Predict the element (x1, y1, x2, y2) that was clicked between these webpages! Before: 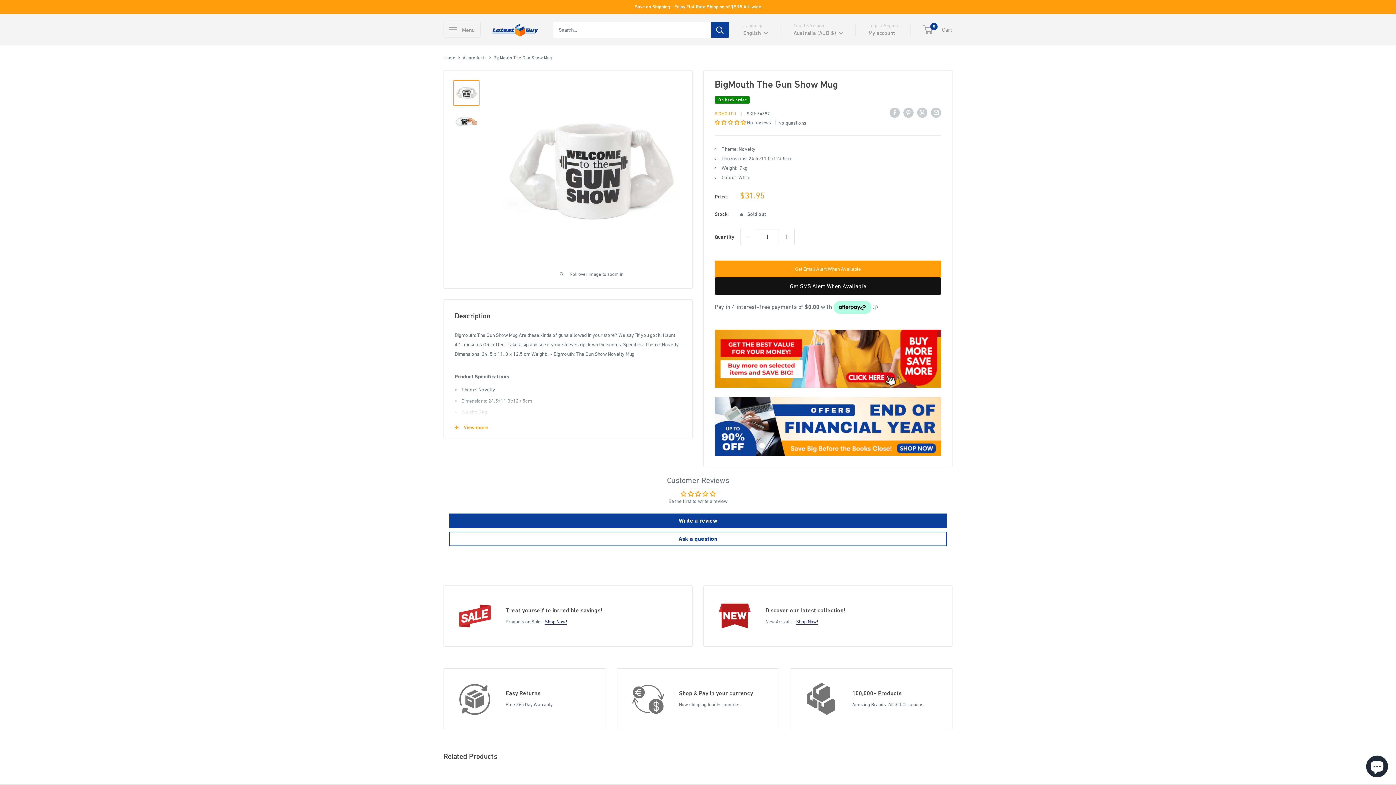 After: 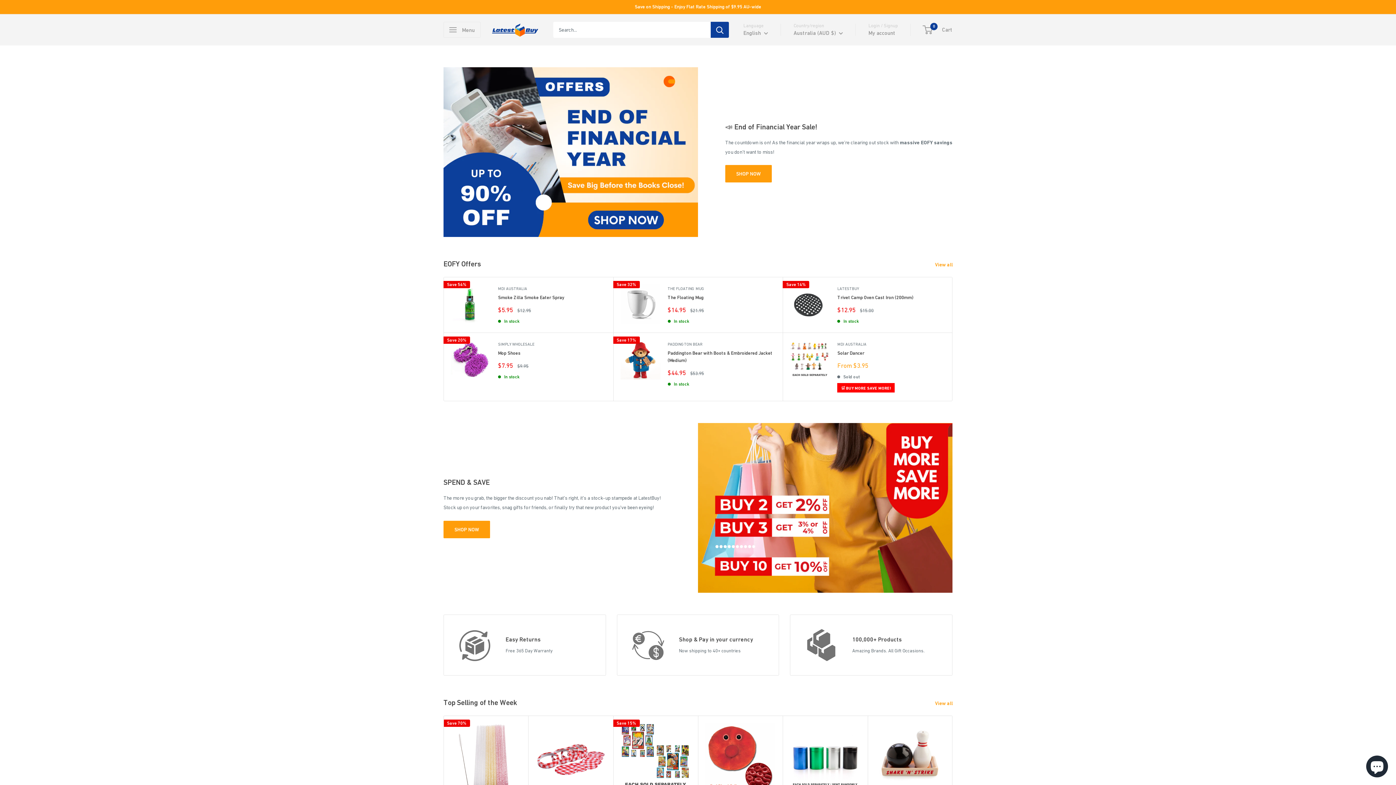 Action: label: Home bbox: (443, 55, 455, 60)